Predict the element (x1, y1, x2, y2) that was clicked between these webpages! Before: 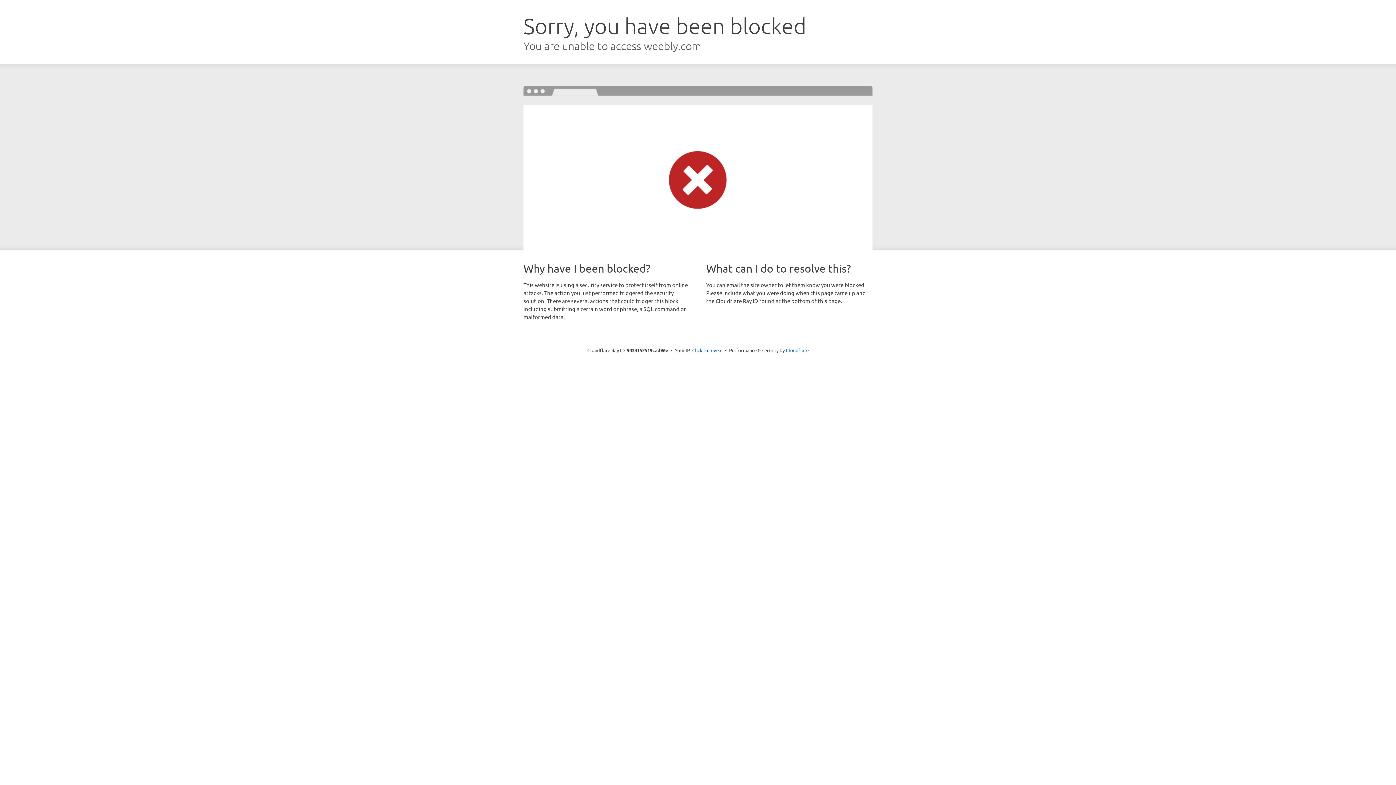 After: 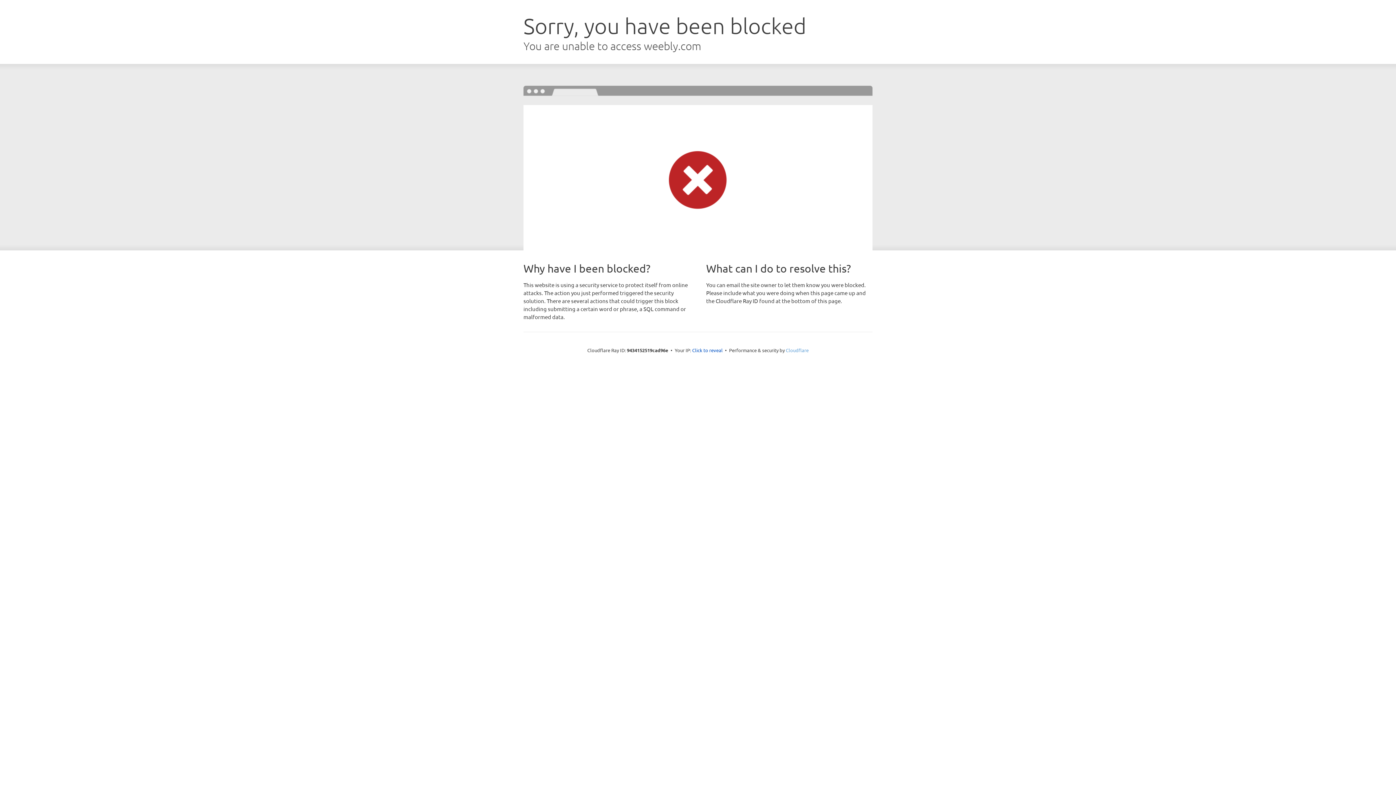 Action: label: Cloudflare bbox: (786, 347, 808, 353)